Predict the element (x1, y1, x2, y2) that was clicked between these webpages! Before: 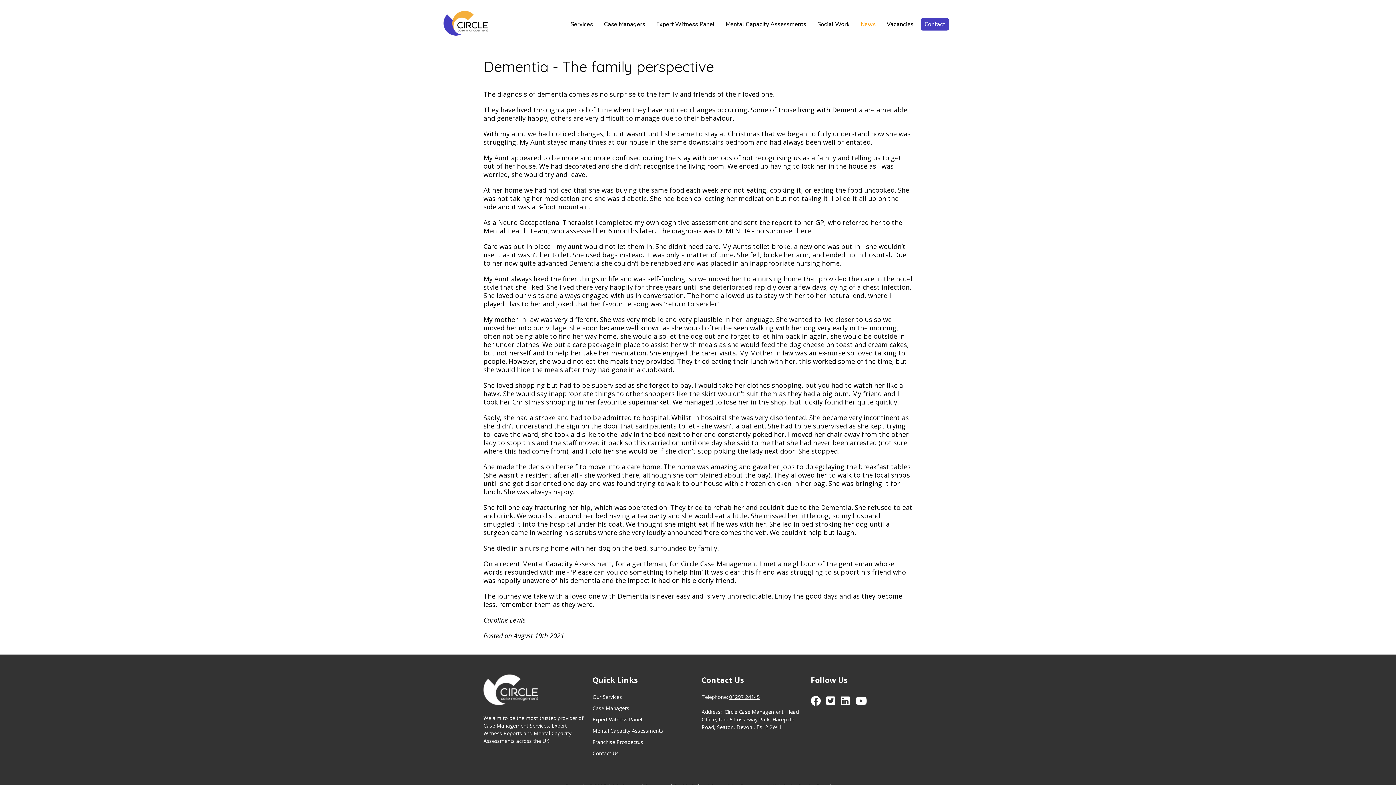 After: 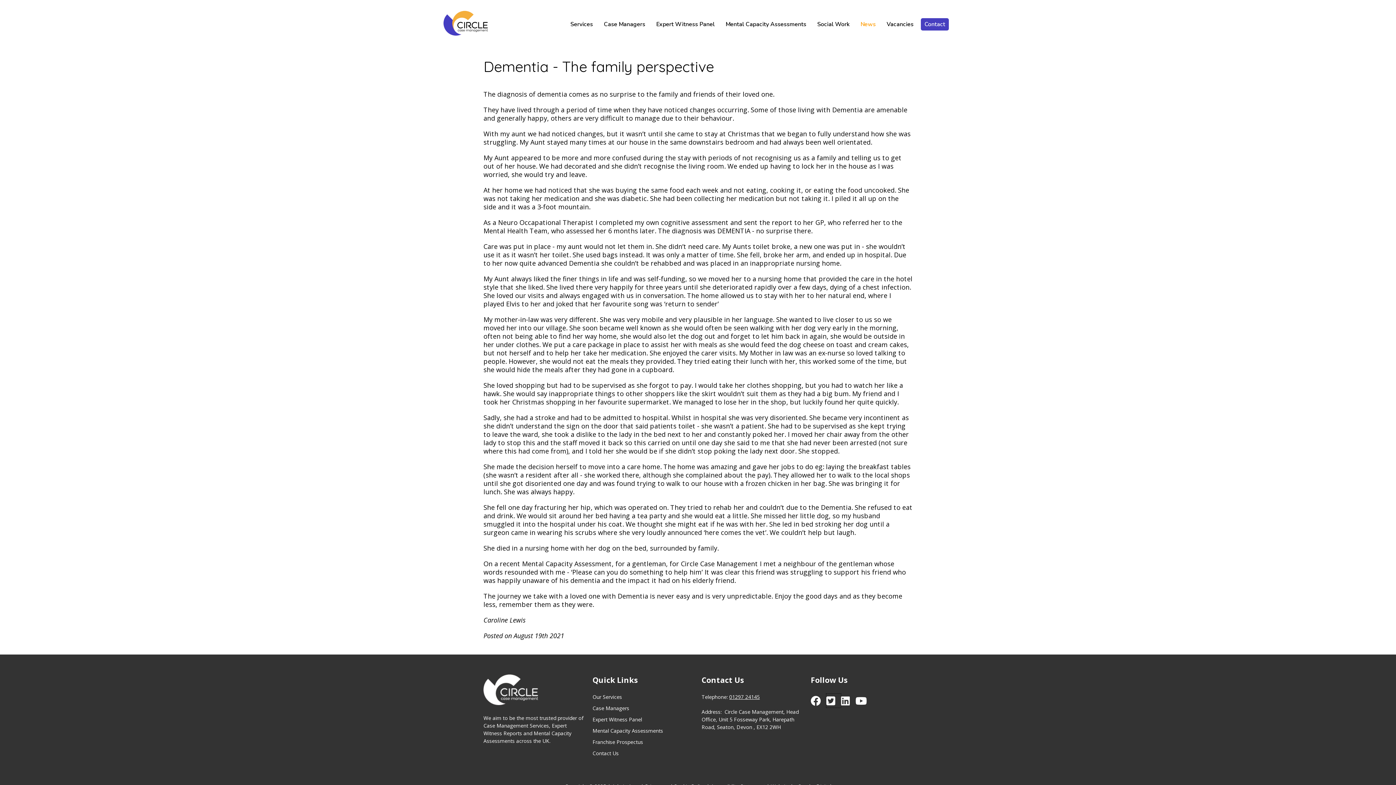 Action: bbox: (826, 694, 841, 708)